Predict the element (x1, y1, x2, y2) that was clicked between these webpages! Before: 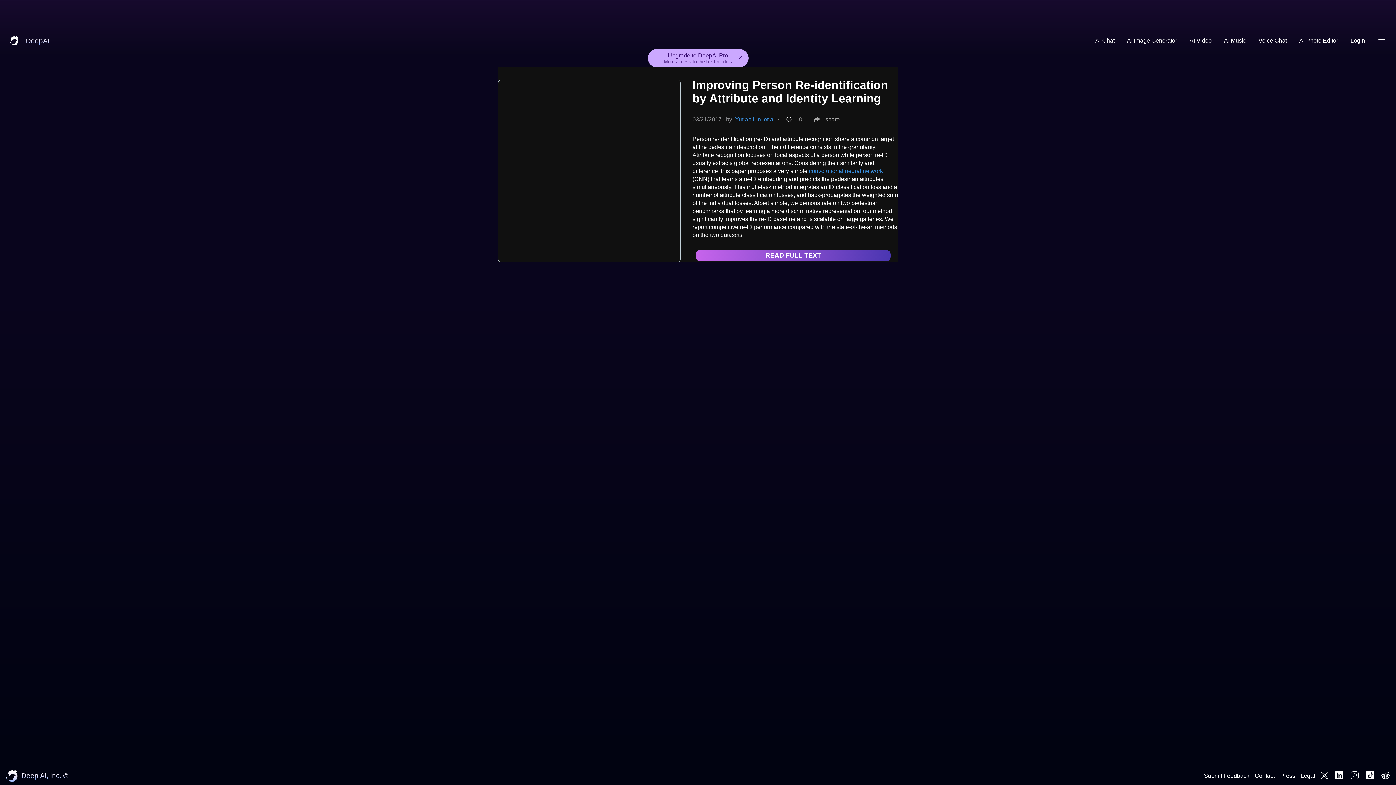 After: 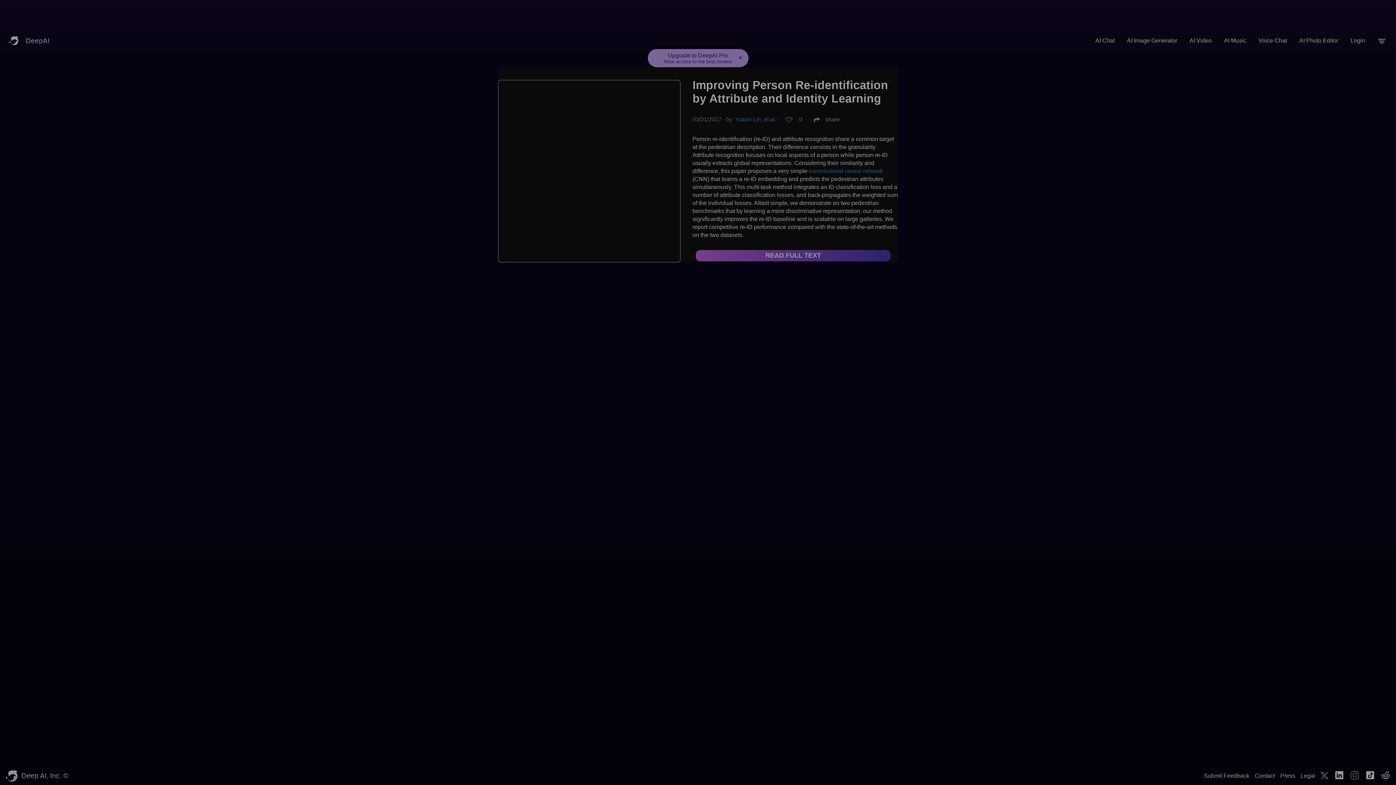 Action: bbox: (1346, 32, 1369, 48) label: Login